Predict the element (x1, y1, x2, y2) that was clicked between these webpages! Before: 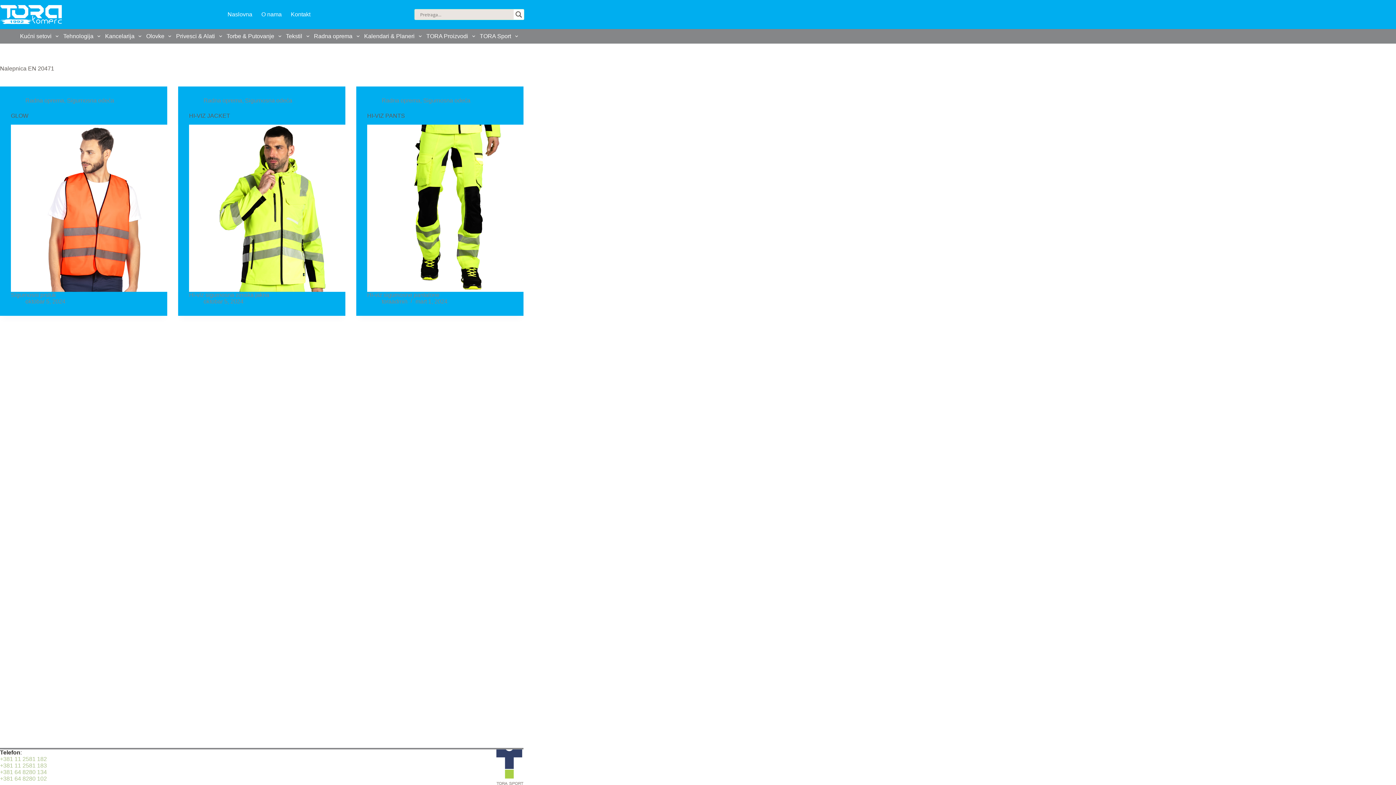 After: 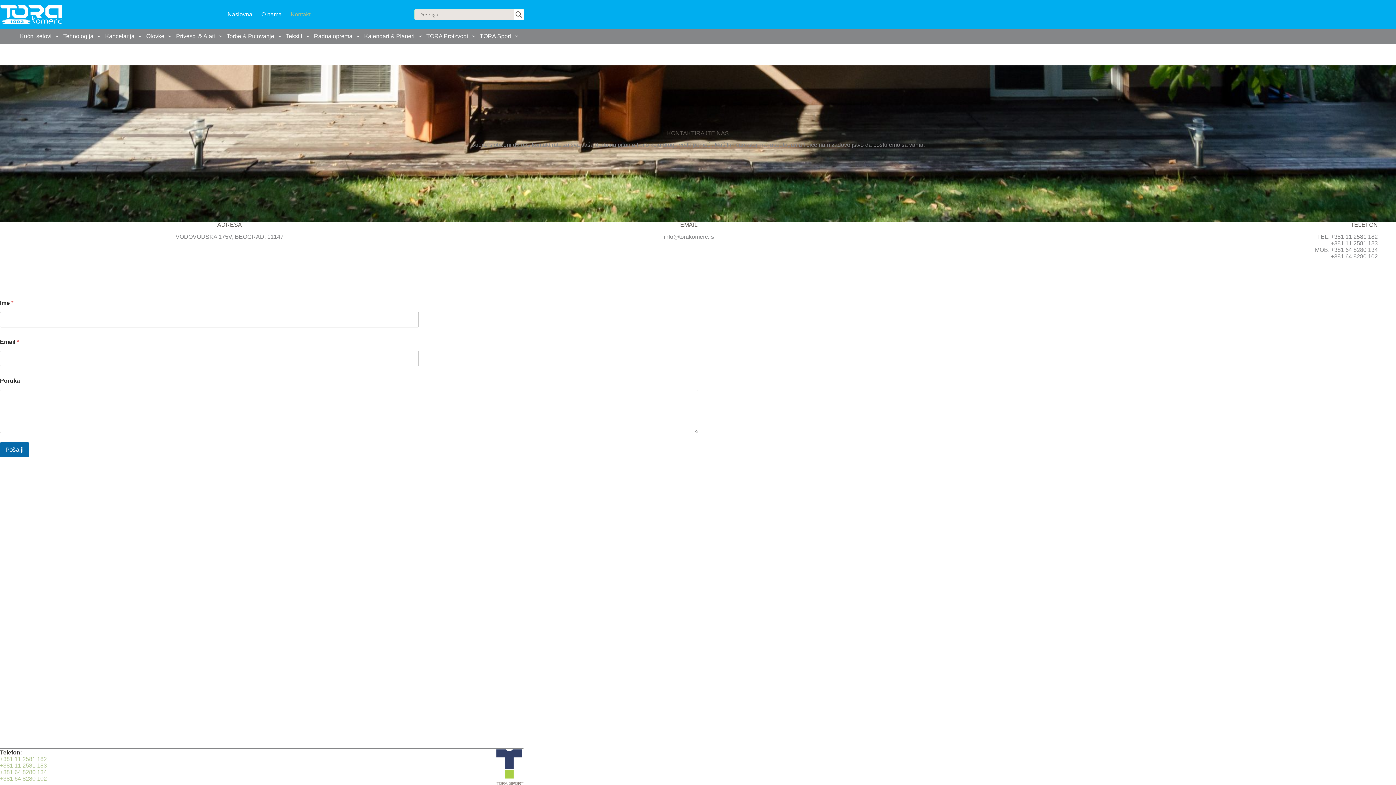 Action: label: Kontakt bbox: (286, 0, 315, 29)